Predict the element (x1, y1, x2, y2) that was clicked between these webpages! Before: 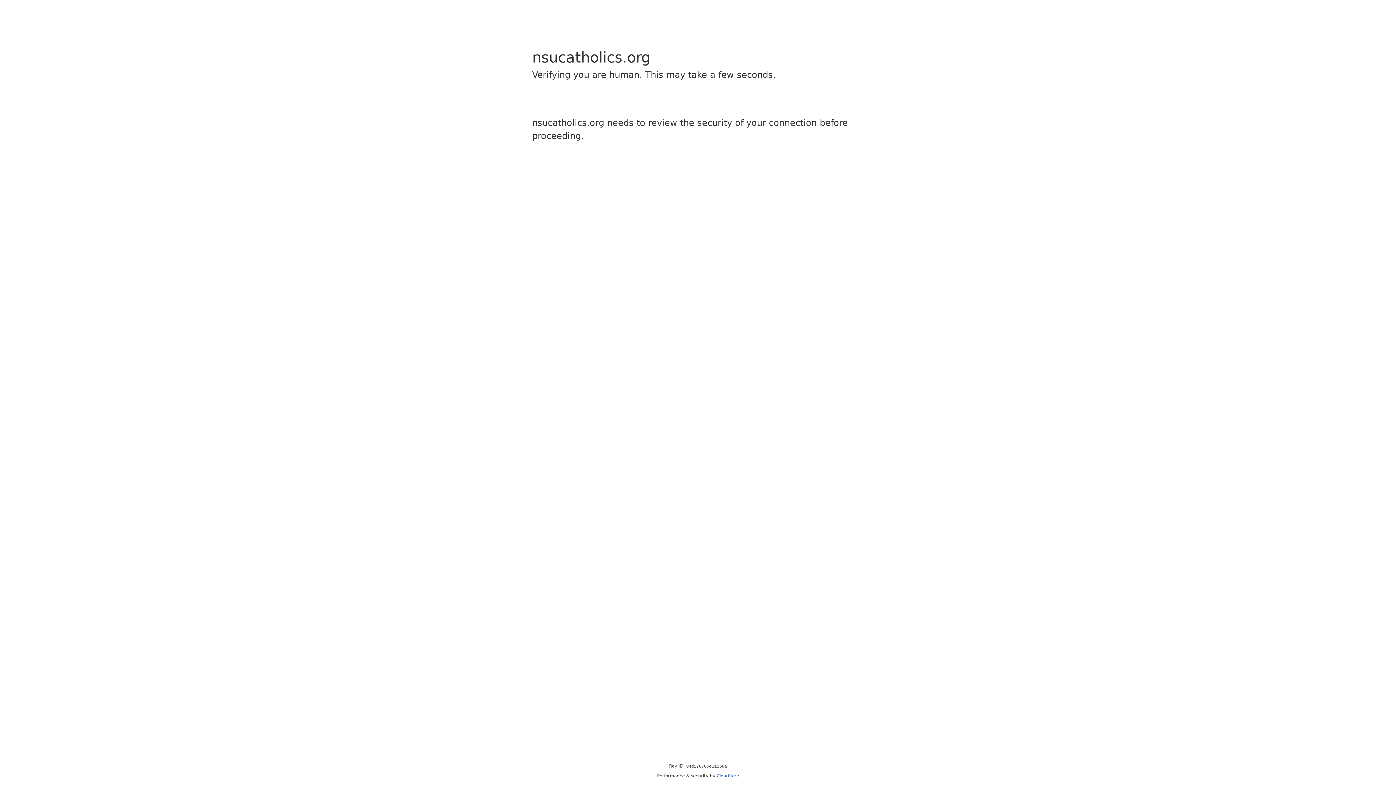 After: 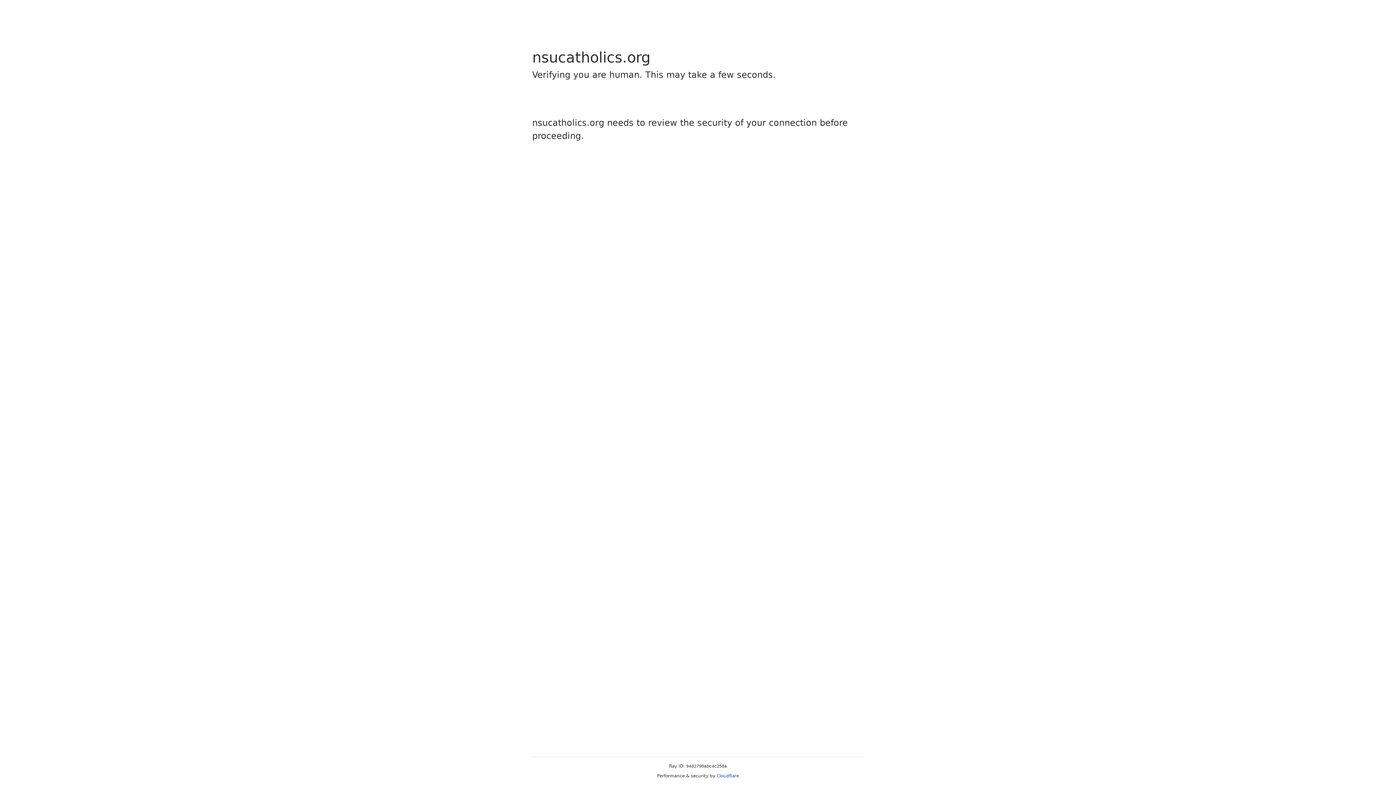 Action: label: Cloudflare bbox: (716, 773, 739, 778)